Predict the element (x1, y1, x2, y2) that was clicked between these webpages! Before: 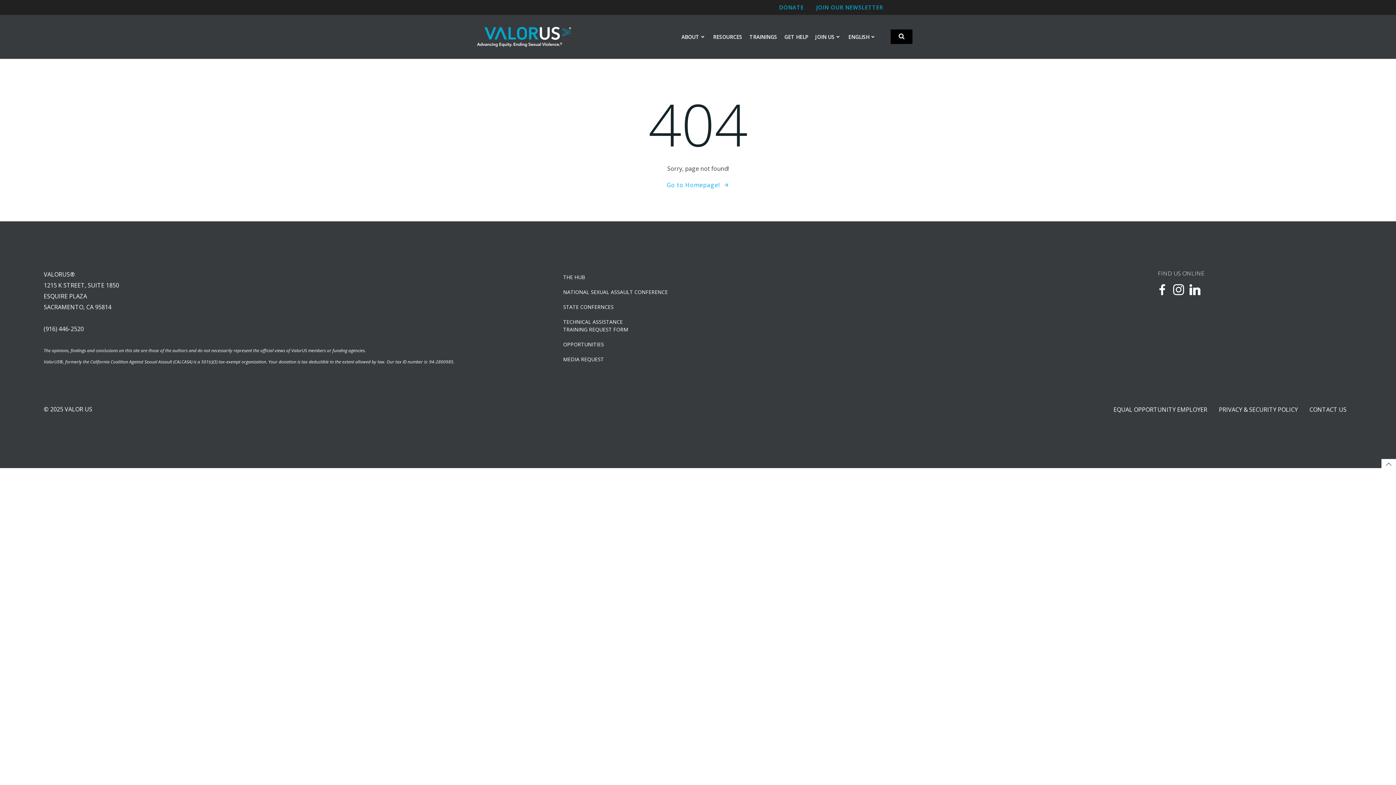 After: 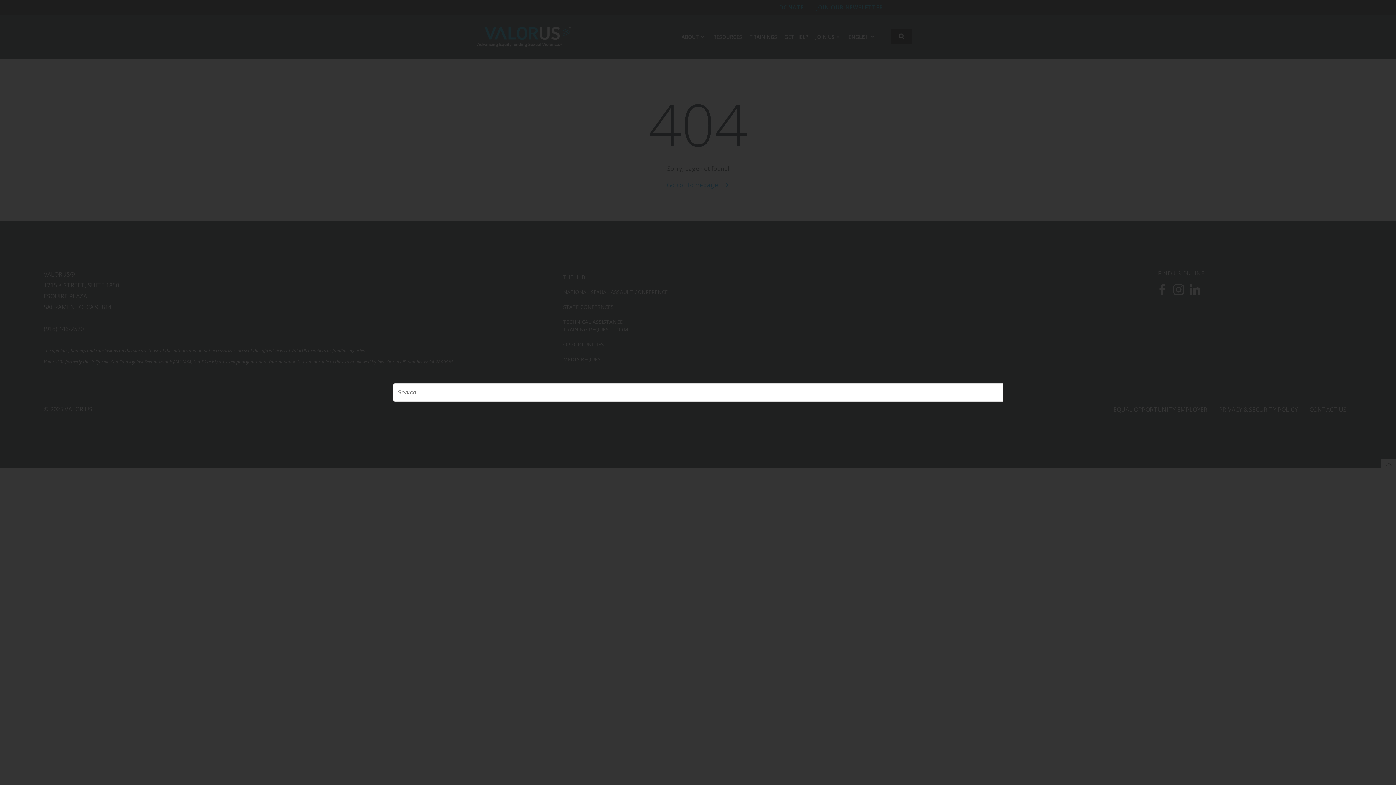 Action: bbox: (890, 29, 912, 44)